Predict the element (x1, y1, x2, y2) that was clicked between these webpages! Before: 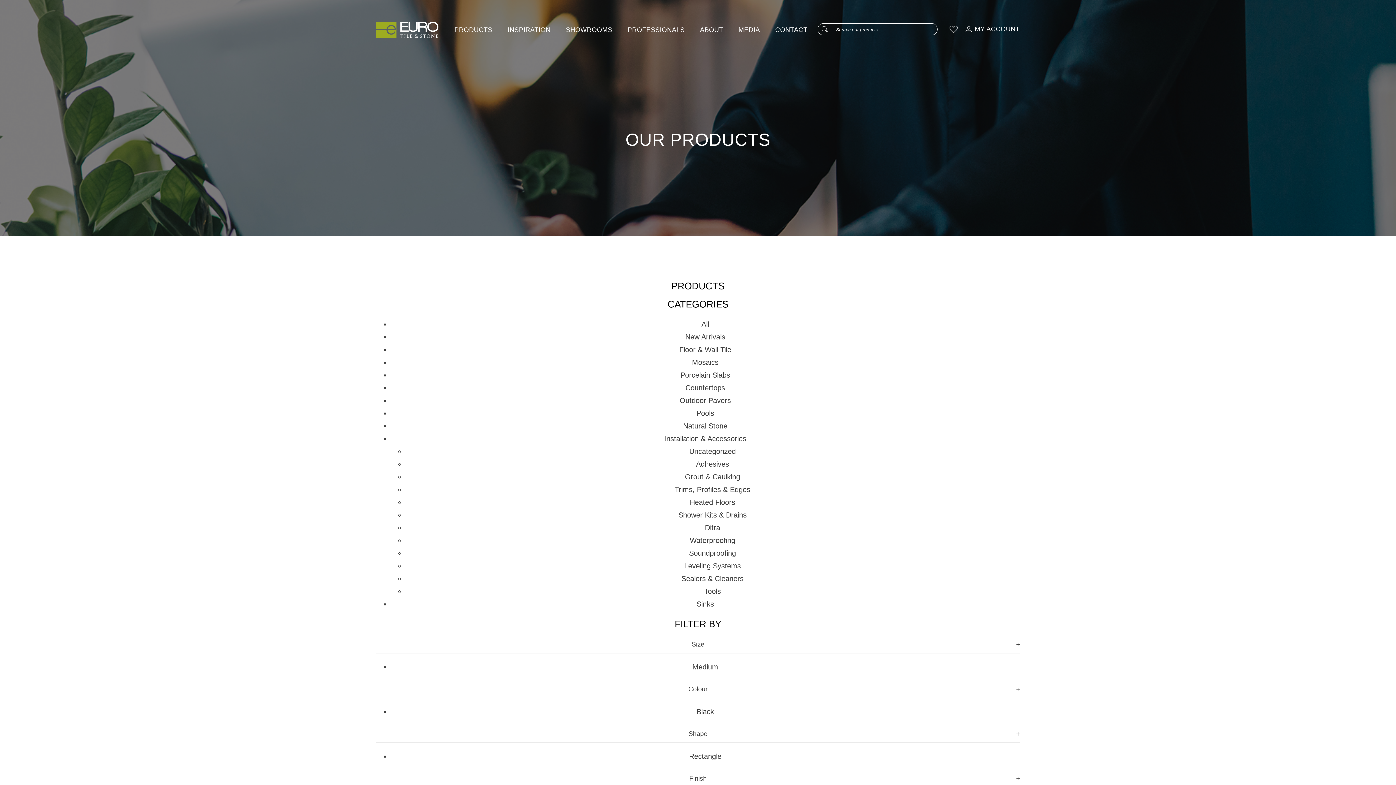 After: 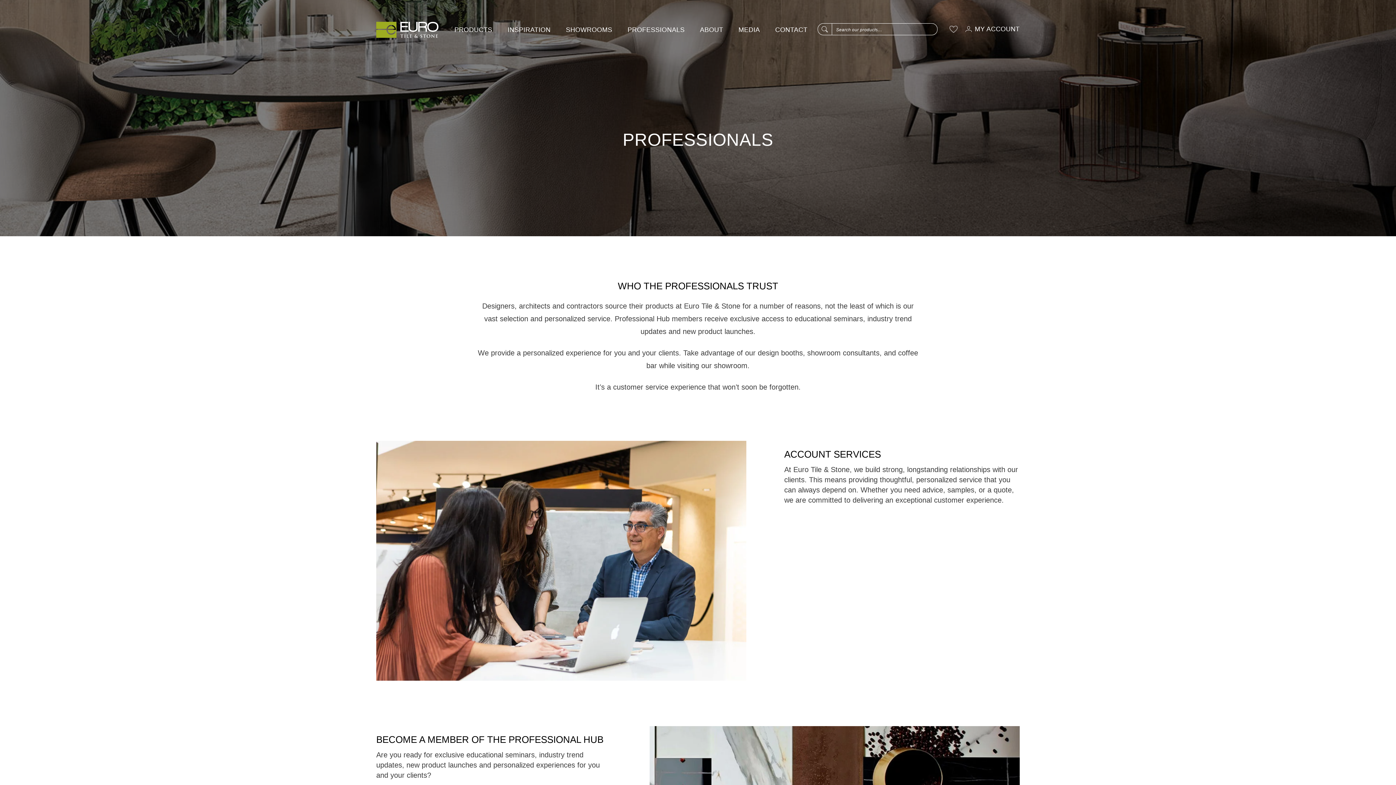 Action: label: PROFESSIONALS bbox: (625, 18, 686, 40)